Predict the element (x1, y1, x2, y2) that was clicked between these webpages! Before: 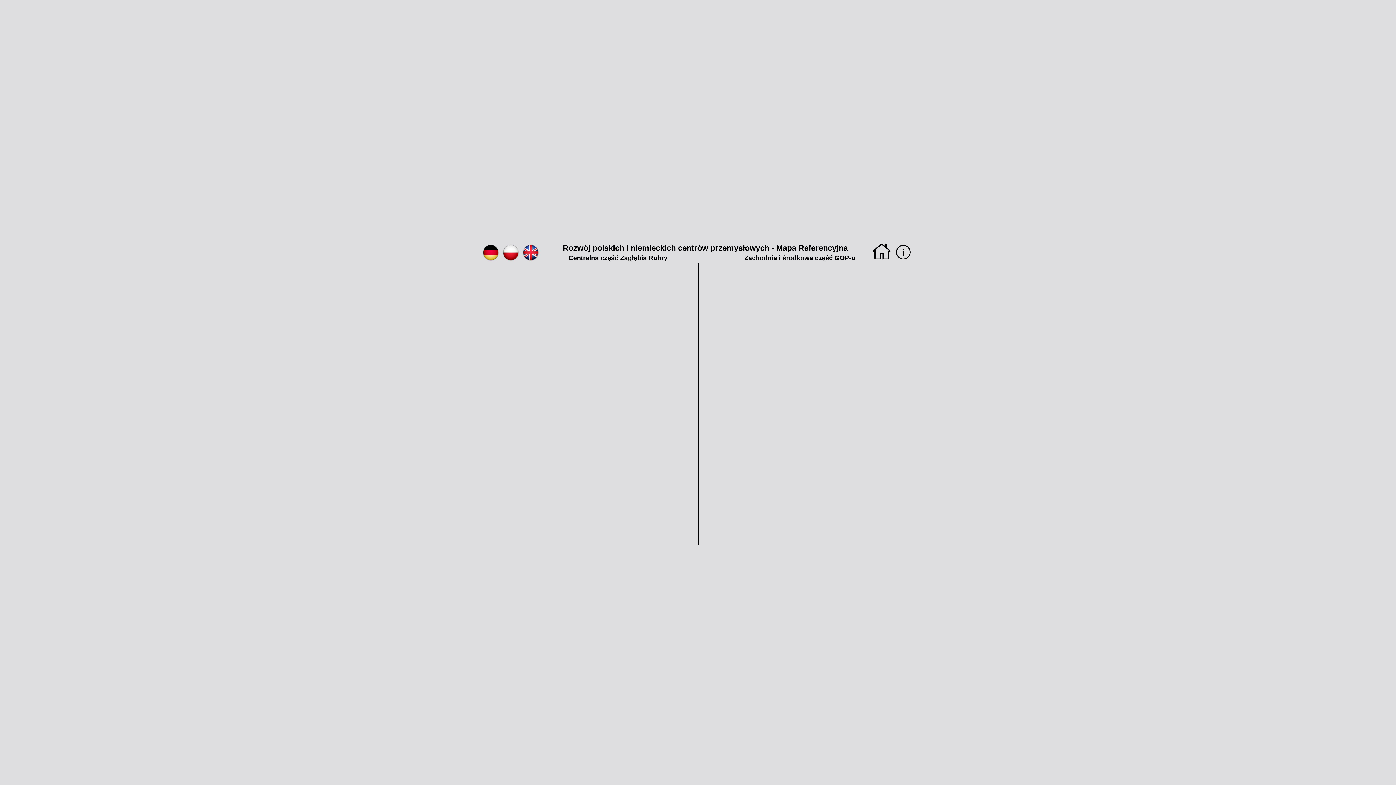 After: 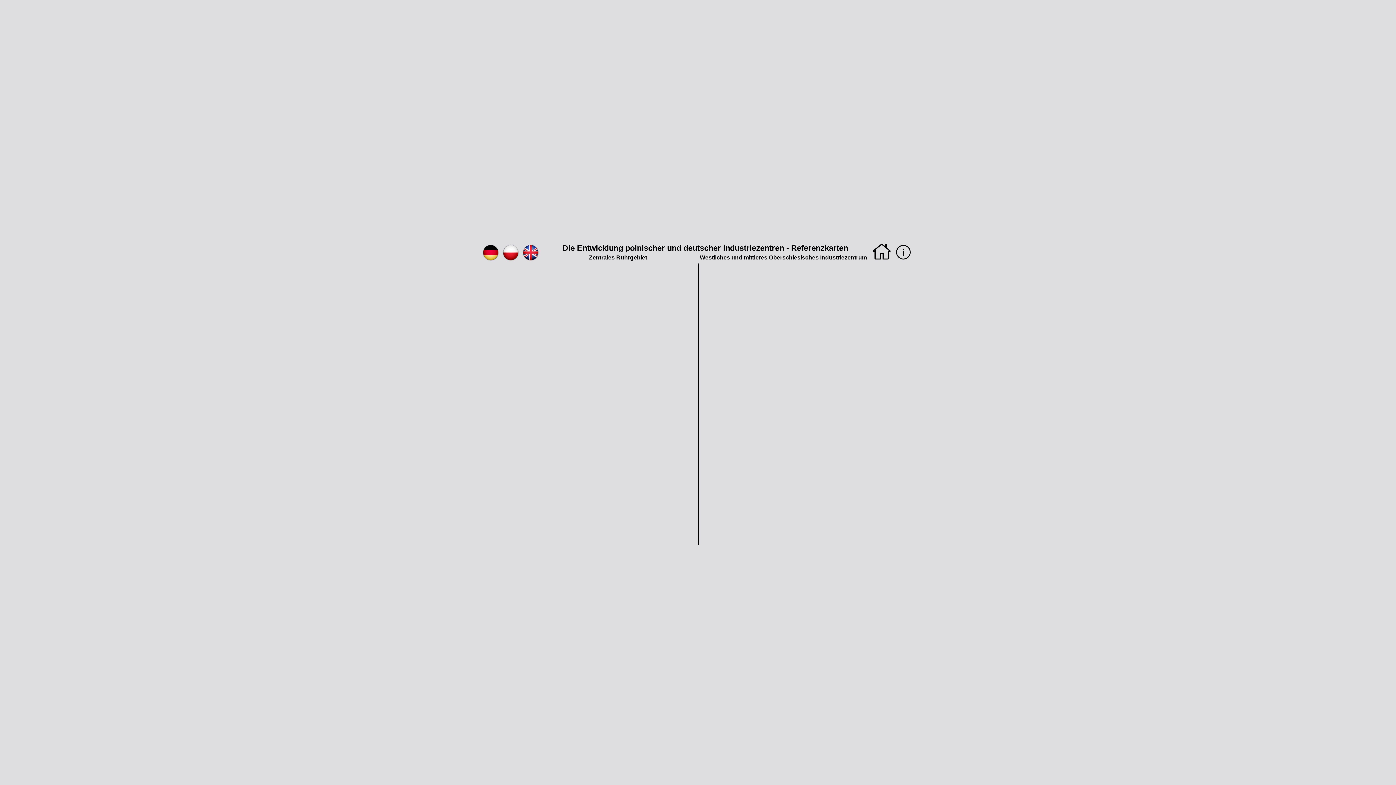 Action: bbox: (481, 256, 500, 262)